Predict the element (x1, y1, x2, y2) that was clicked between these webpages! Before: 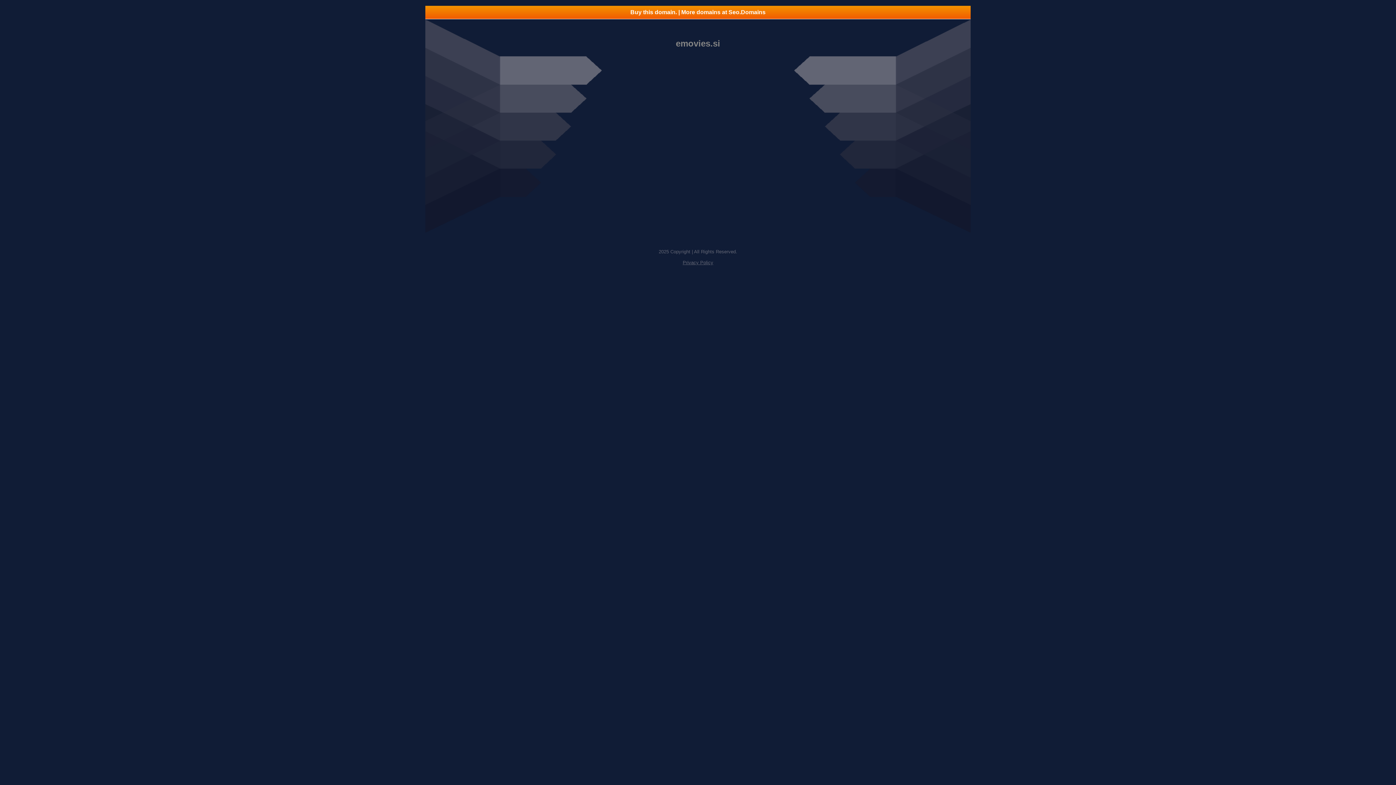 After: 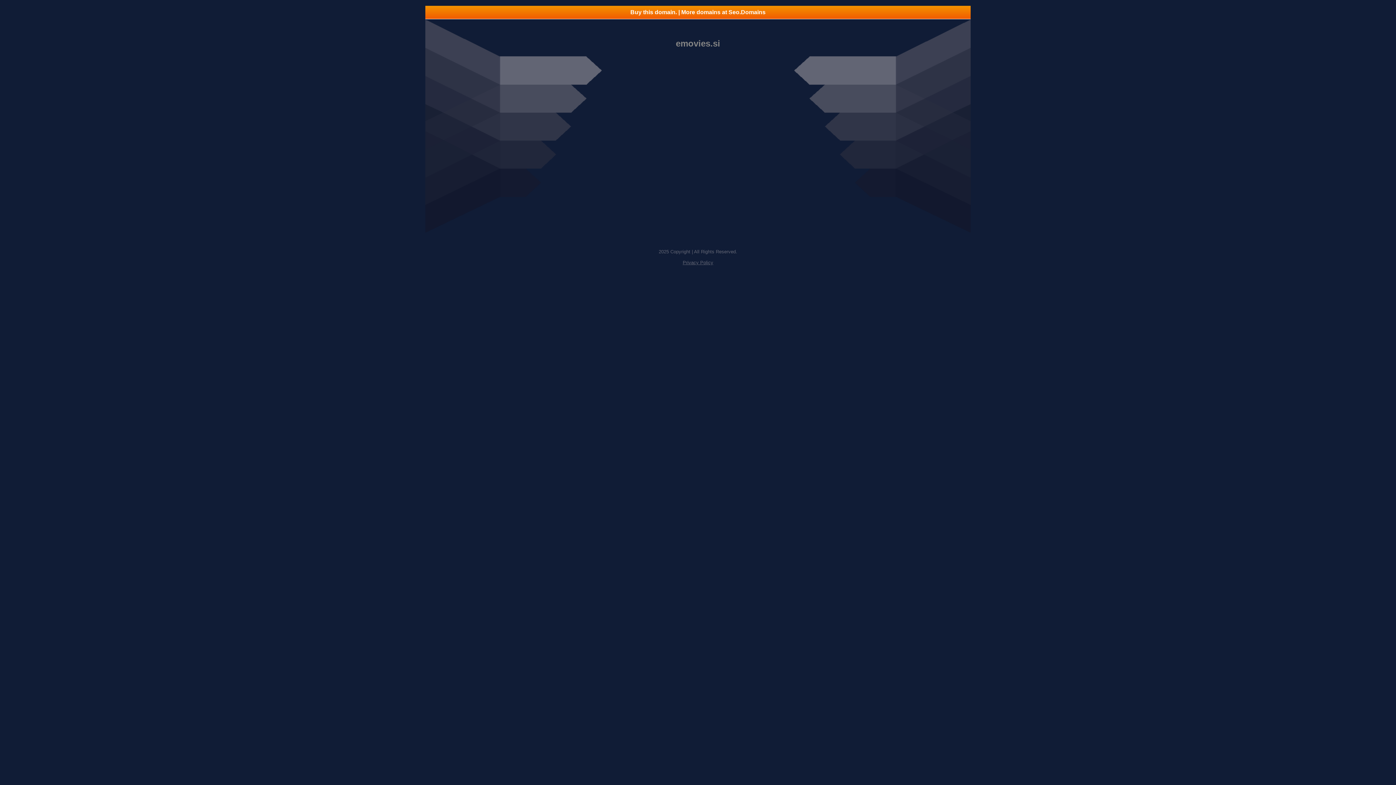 Action: label: Privacy Policy bbox: (682, 260, 713, 265)